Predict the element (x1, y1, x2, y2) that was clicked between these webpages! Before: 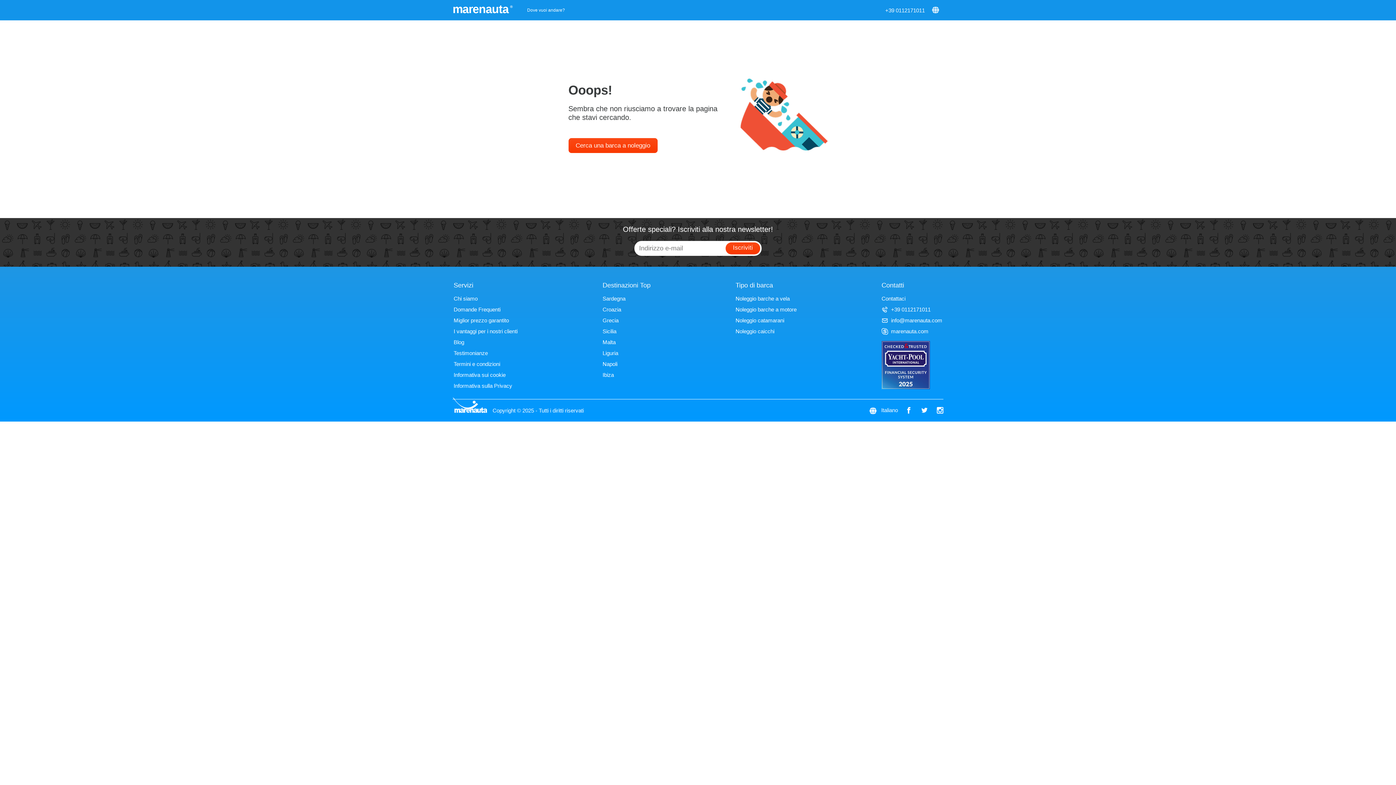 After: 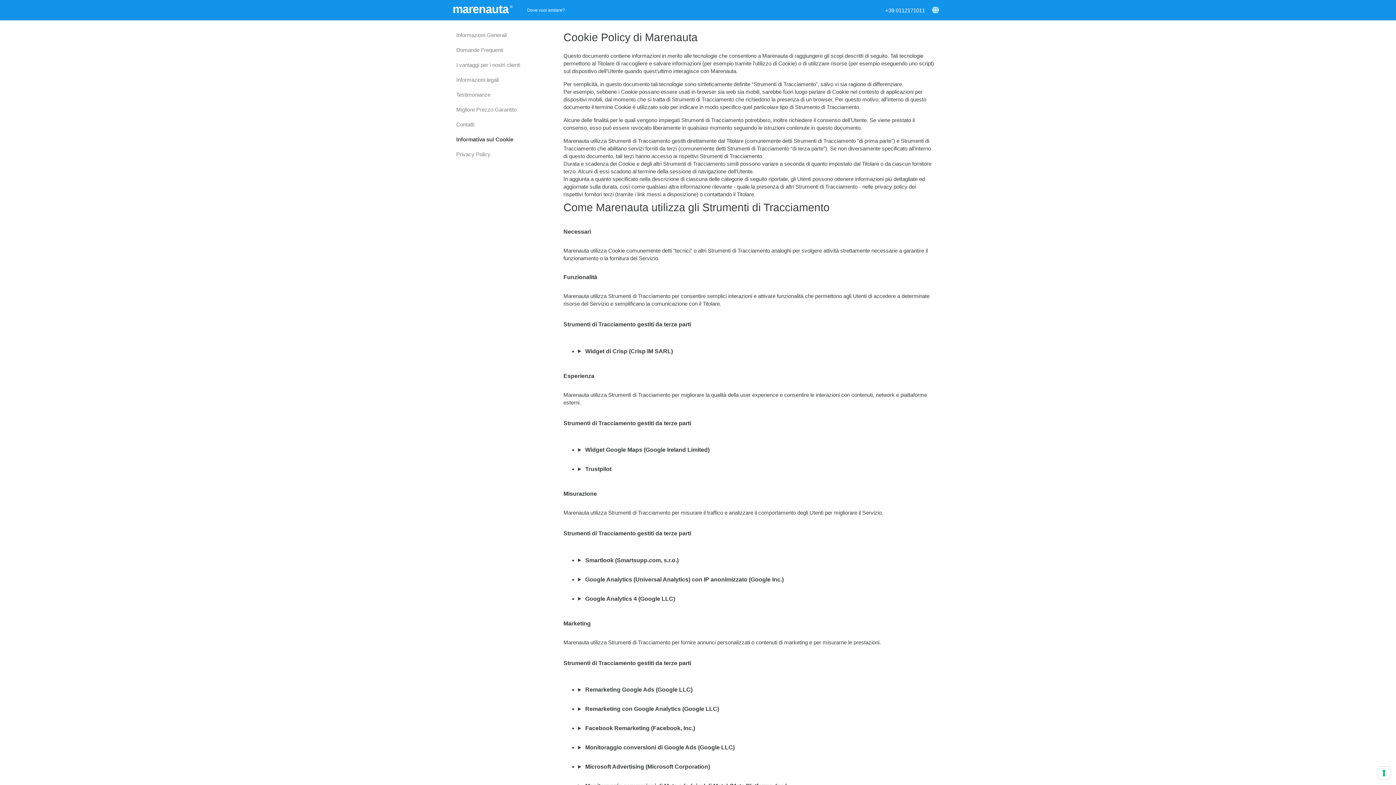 Action: label: Informativa sui cookie bbox: (453, 372, 505, 378)